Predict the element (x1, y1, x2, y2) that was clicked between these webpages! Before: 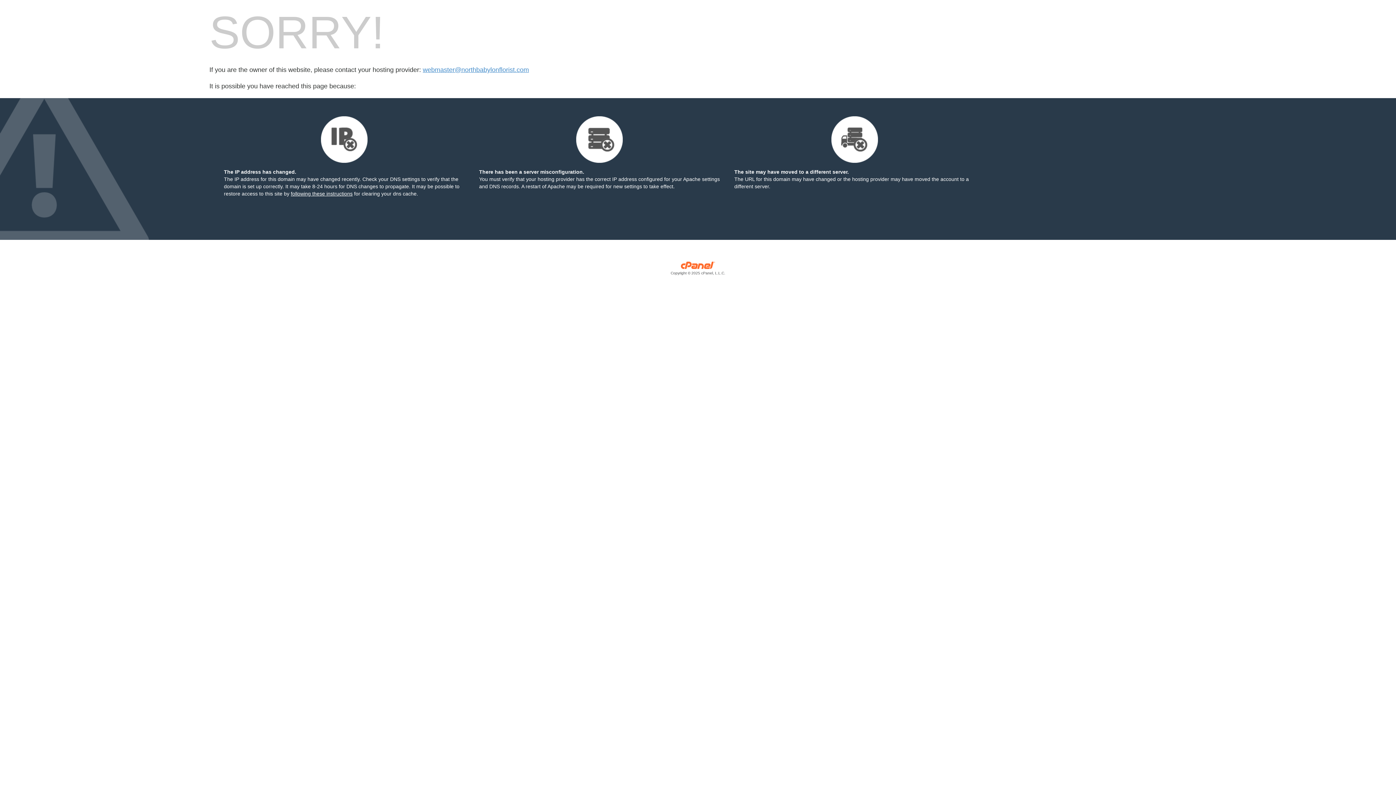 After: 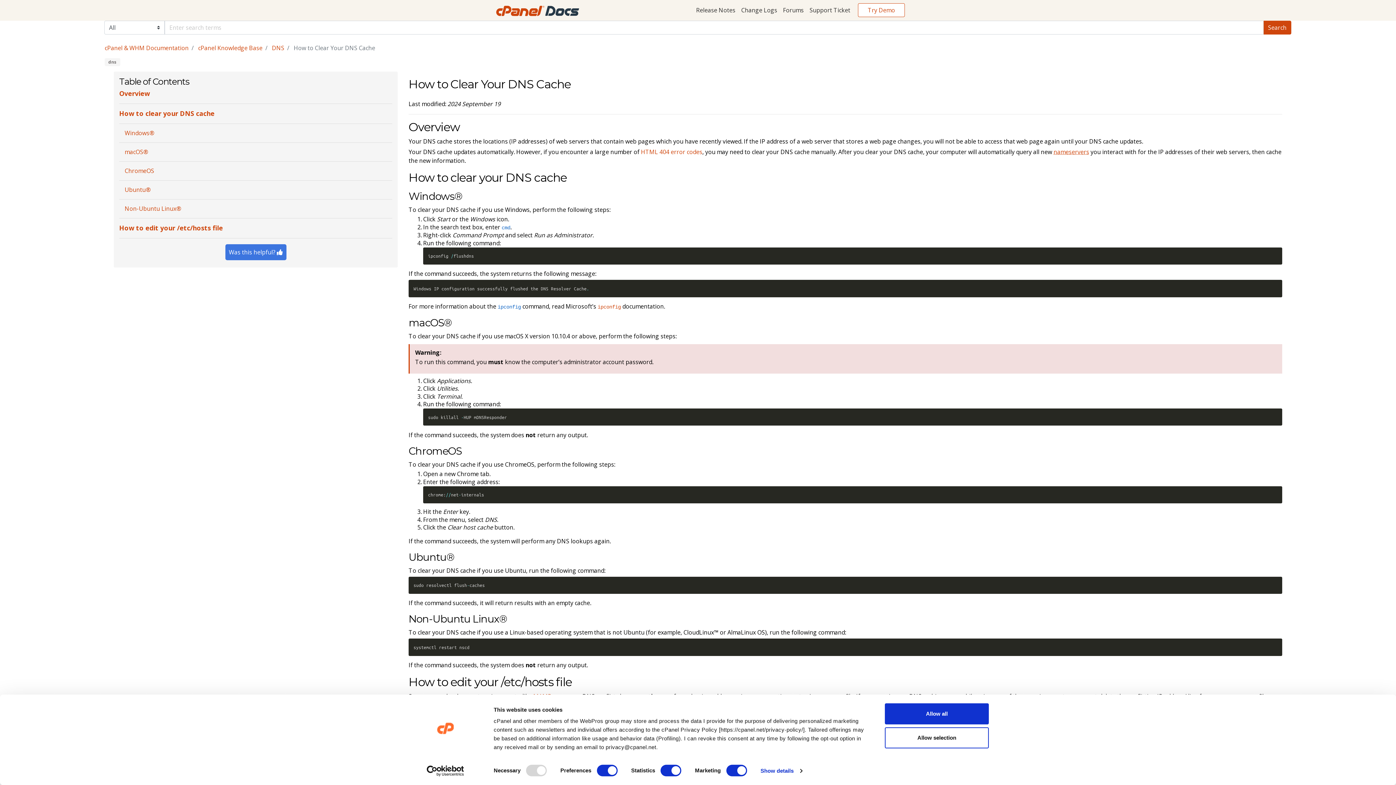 Action: bbox: (290, 190, 352, 196) label: following these instructions